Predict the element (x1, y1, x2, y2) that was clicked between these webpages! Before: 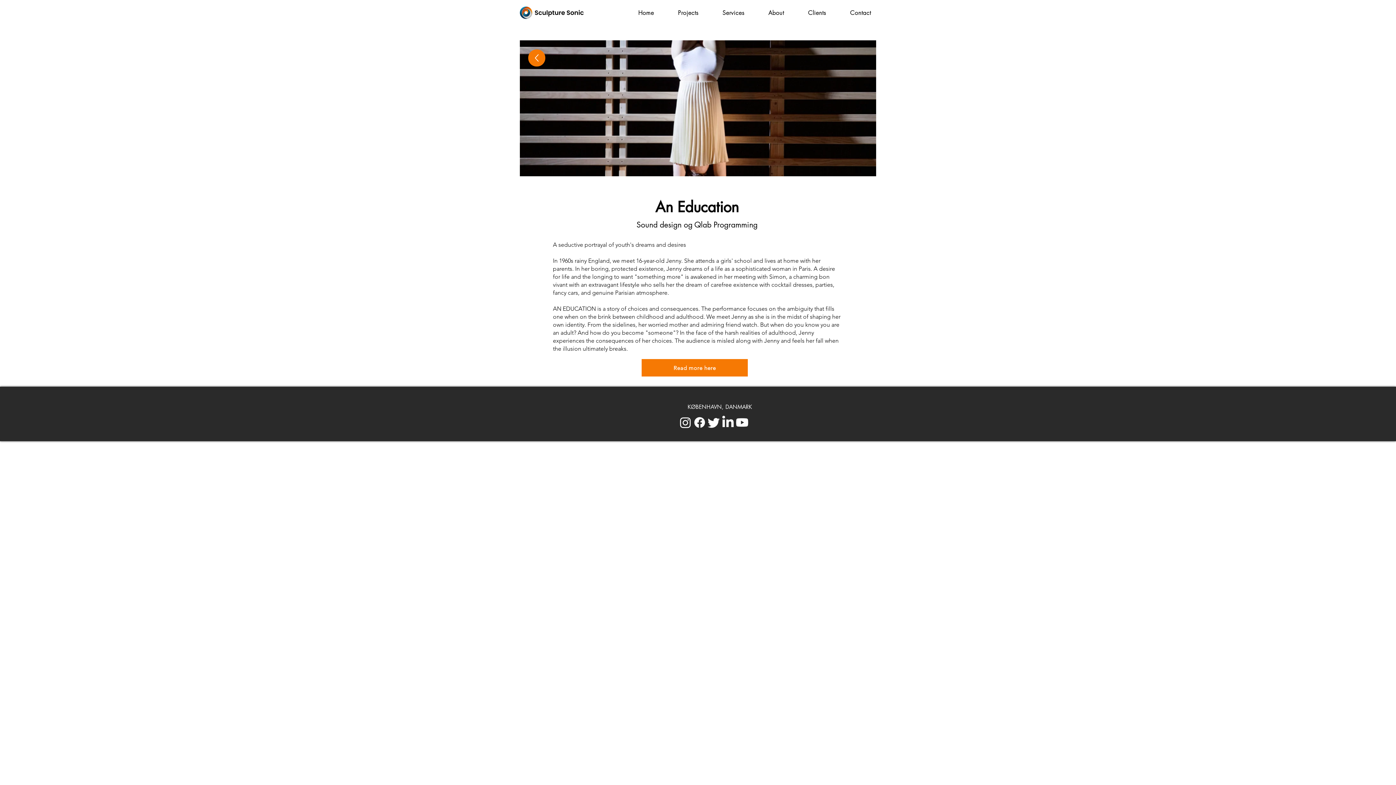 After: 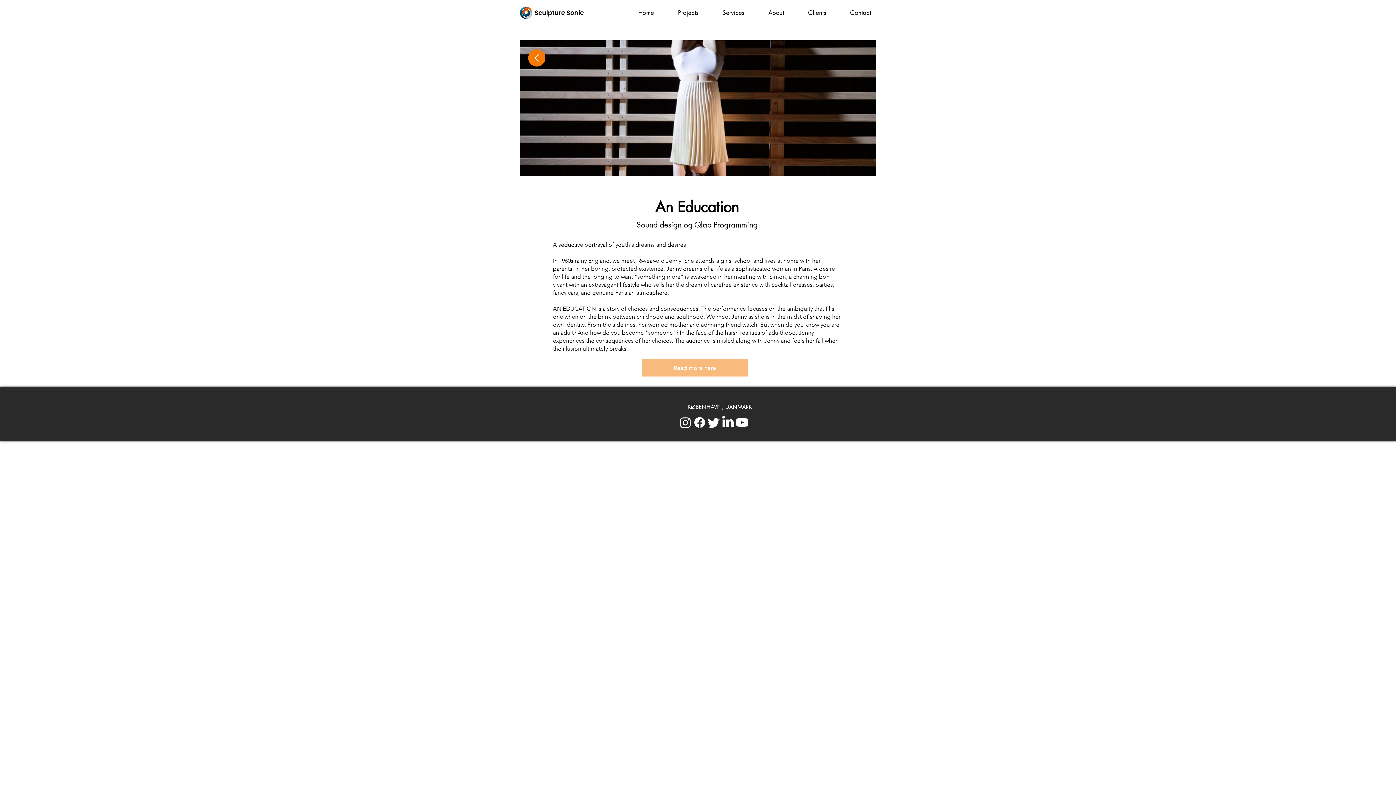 Action: bbox: (641, 359, 748, 376) label: Read more here